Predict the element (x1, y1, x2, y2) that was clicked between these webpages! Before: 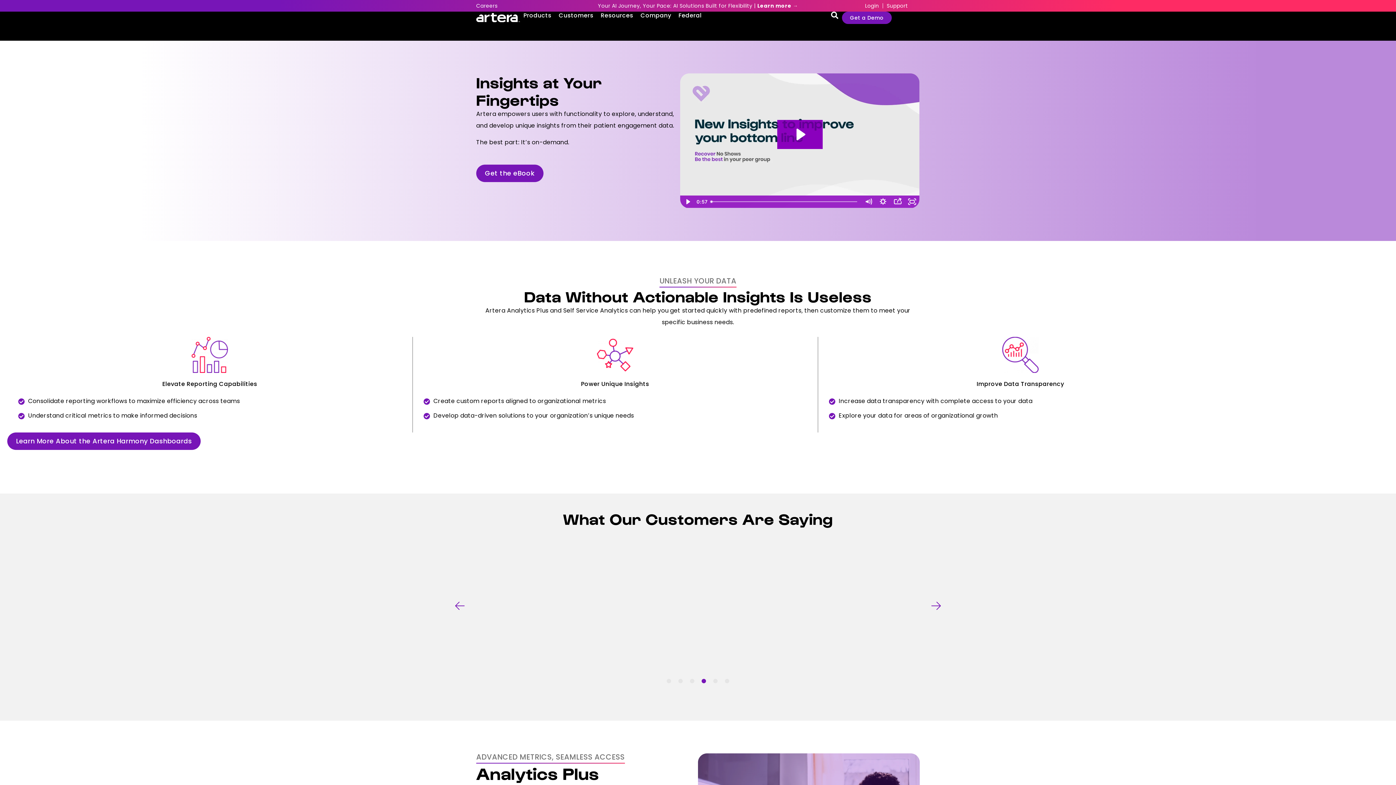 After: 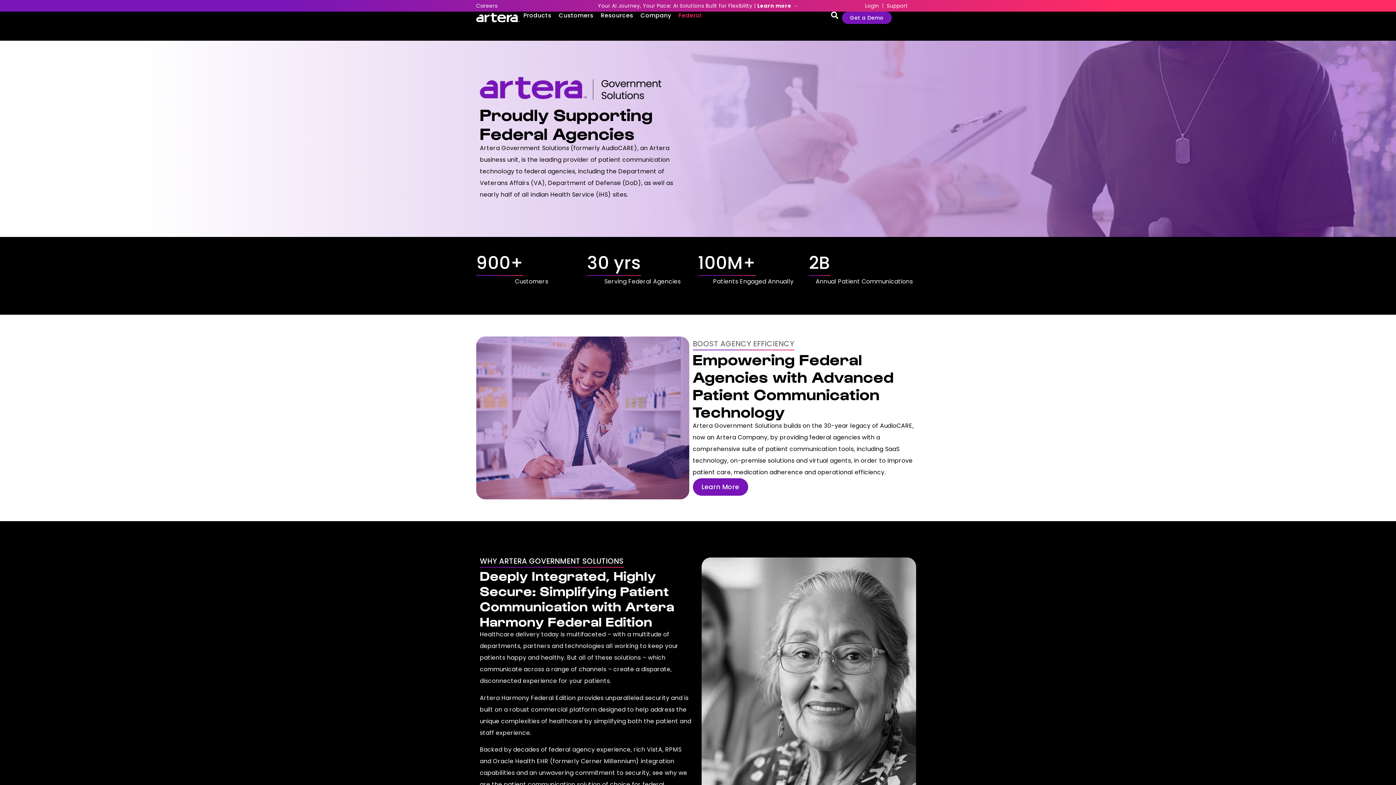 Action: bbox: (678, 11, 701, 19) label: Federal